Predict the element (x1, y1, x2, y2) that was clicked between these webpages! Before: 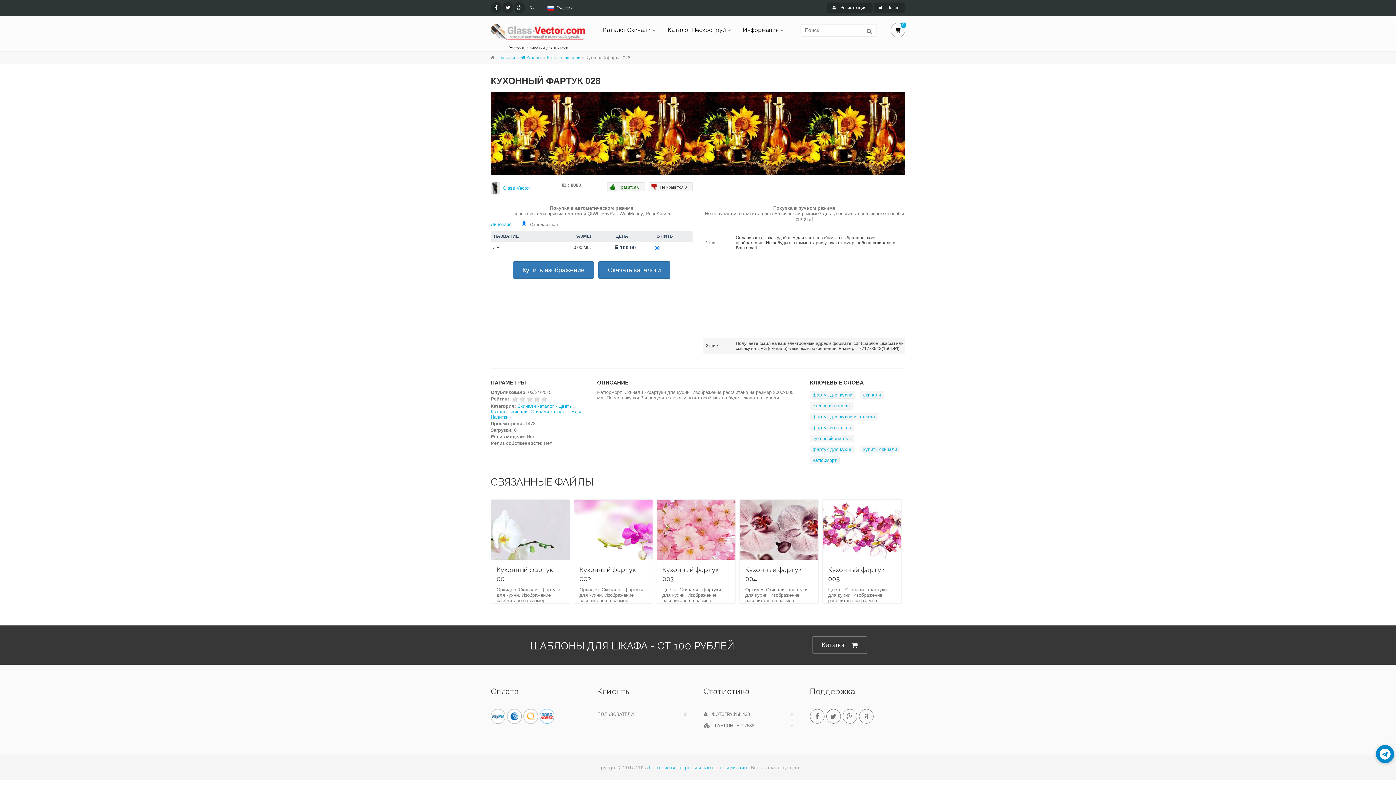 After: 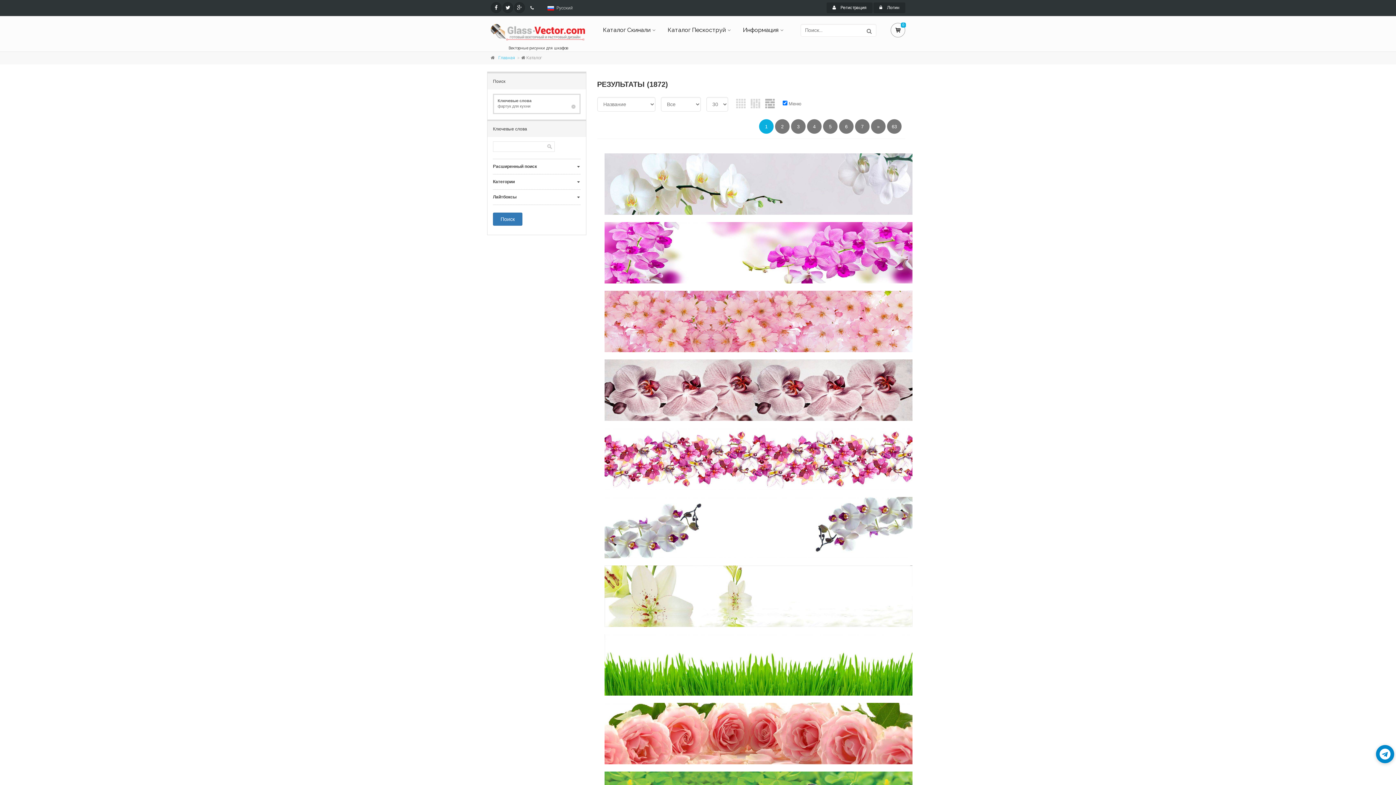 Action: bbox: (810, 391, 855, 399) label: фартук для кухни